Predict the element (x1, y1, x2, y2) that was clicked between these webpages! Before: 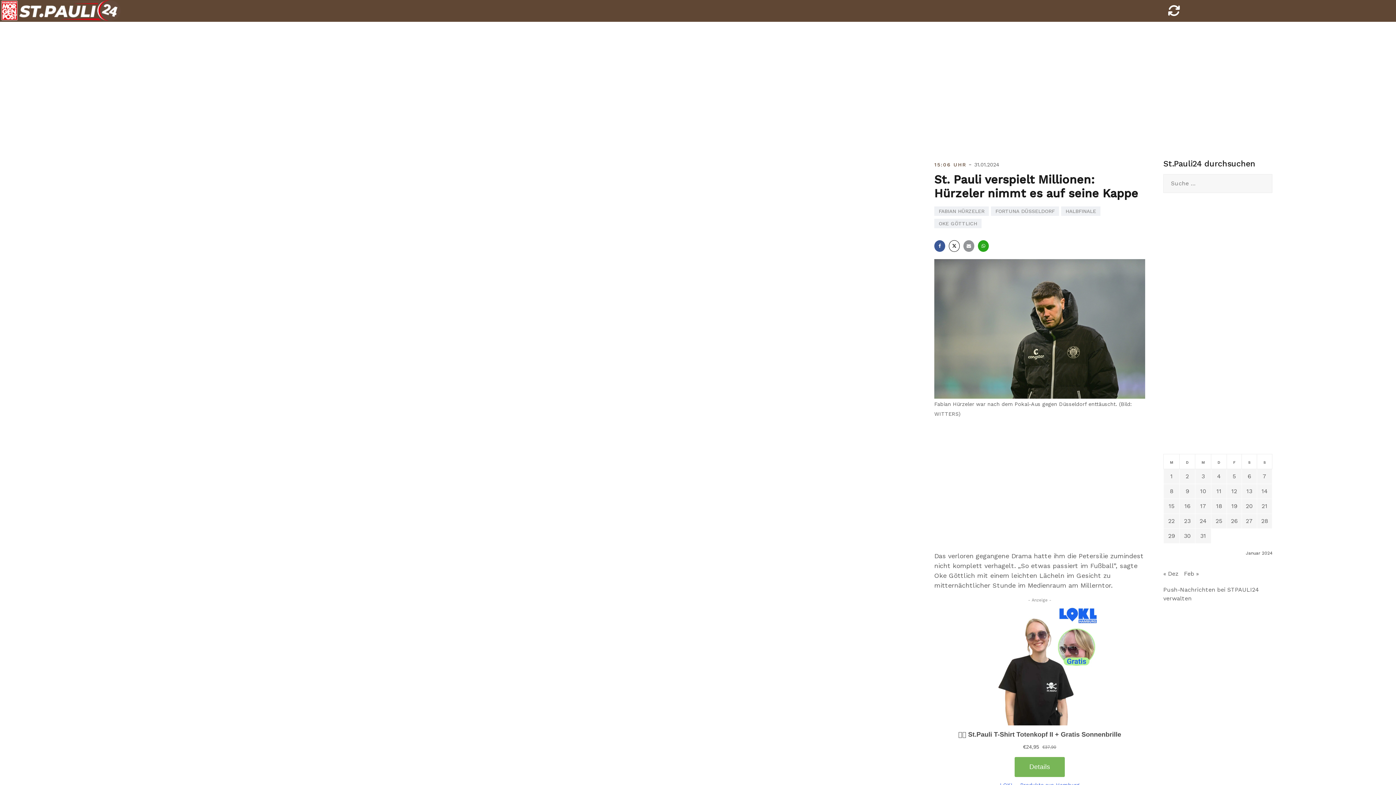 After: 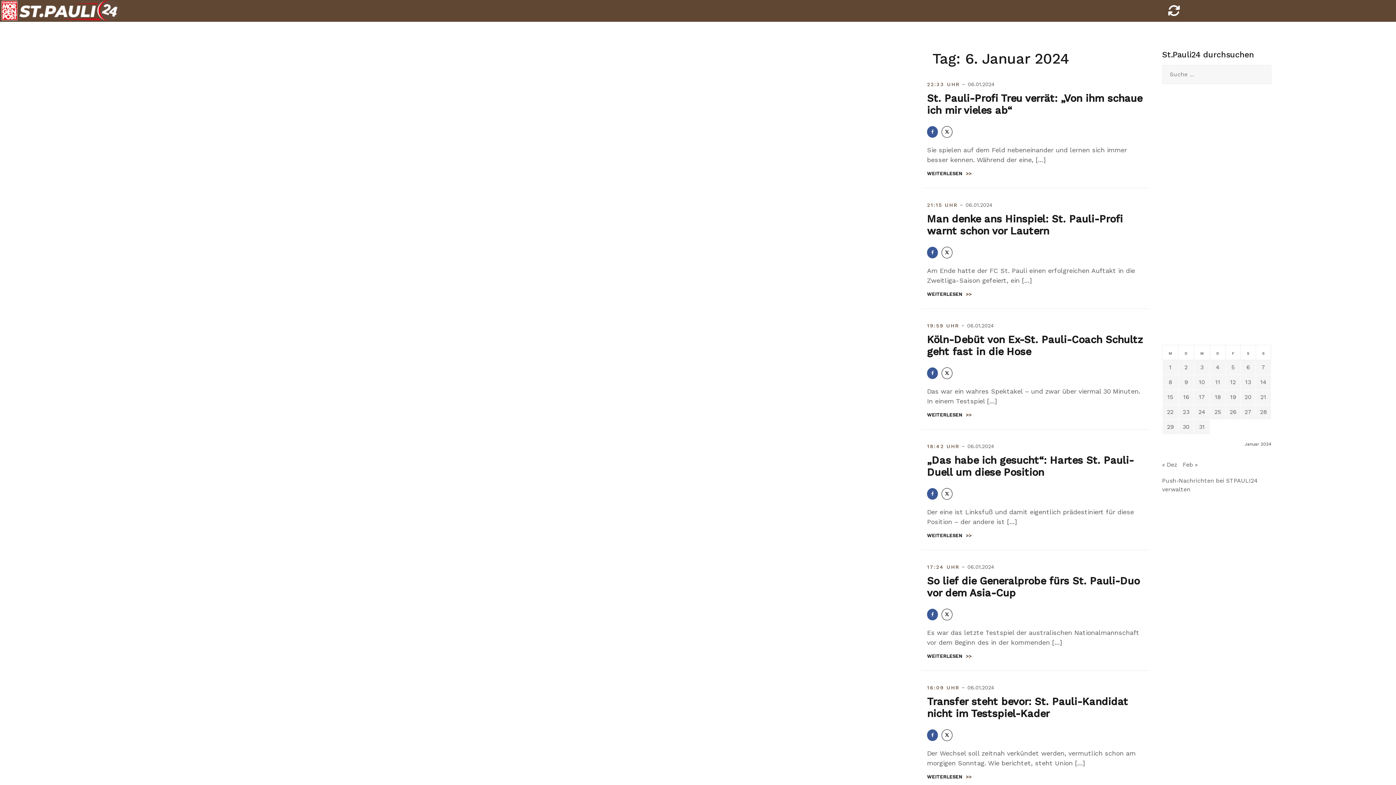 Action: bbox: (1248, 473, 1251, 480) label: Beiträge veröffentlicht am 6. January 2024